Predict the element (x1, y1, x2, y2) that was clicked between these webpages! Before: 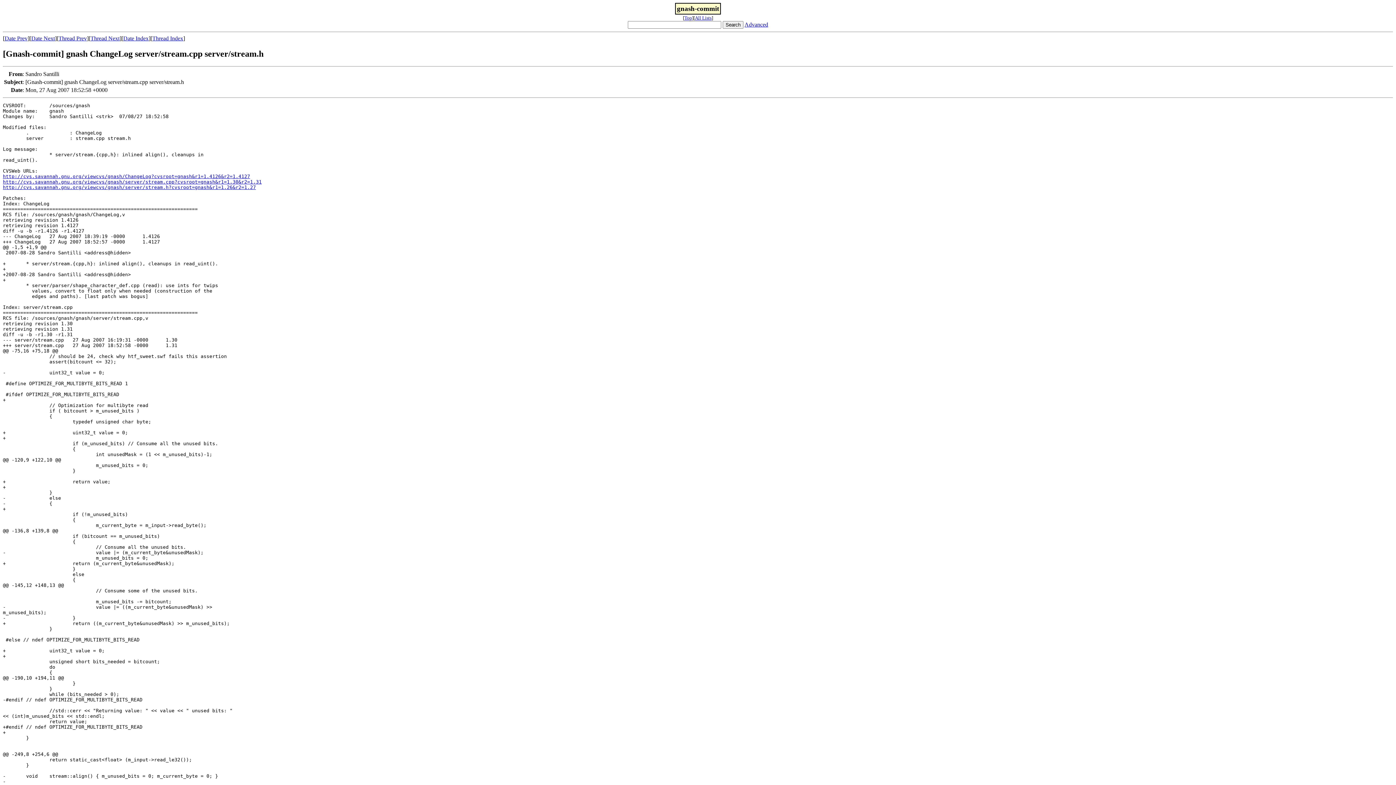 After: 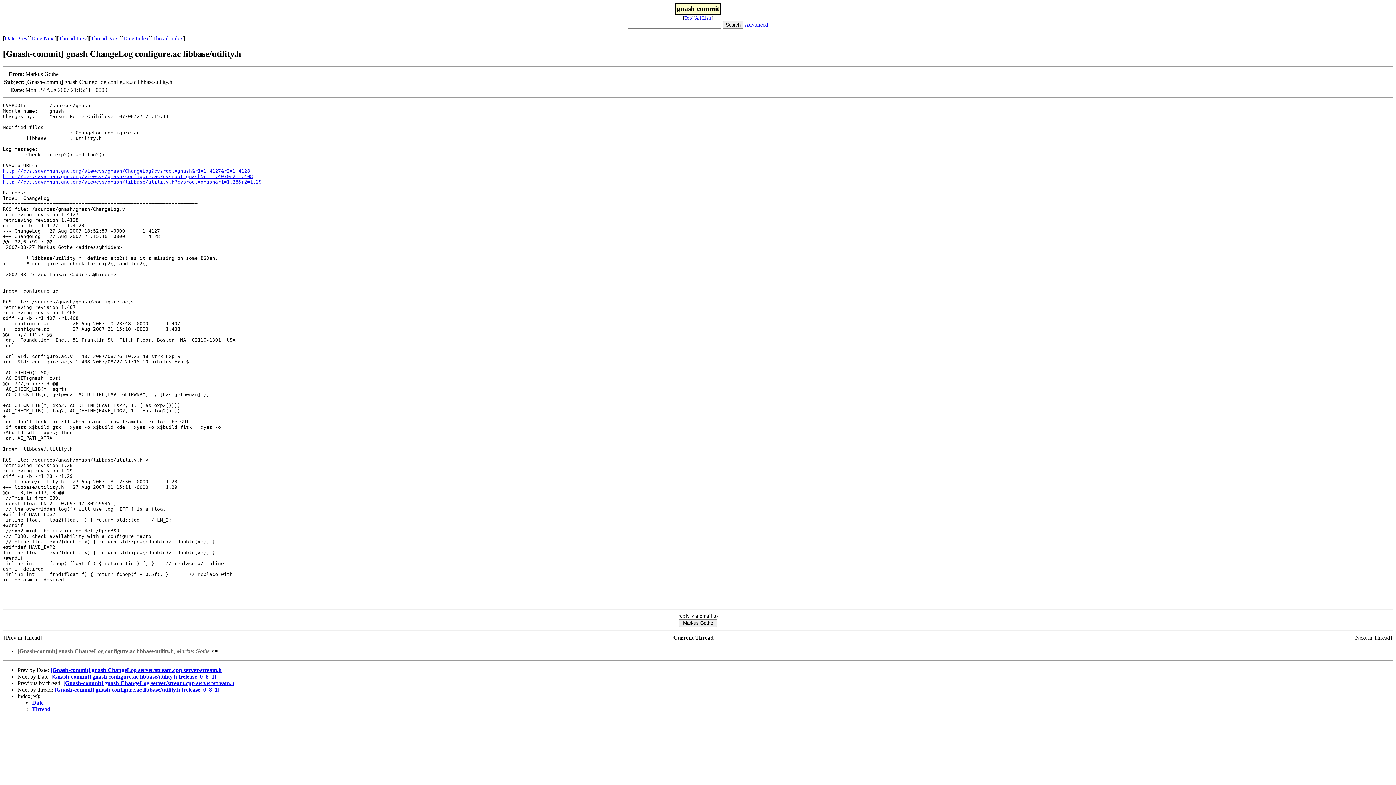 Action: bbox: (31, 35, 54, 41) label: Date Next